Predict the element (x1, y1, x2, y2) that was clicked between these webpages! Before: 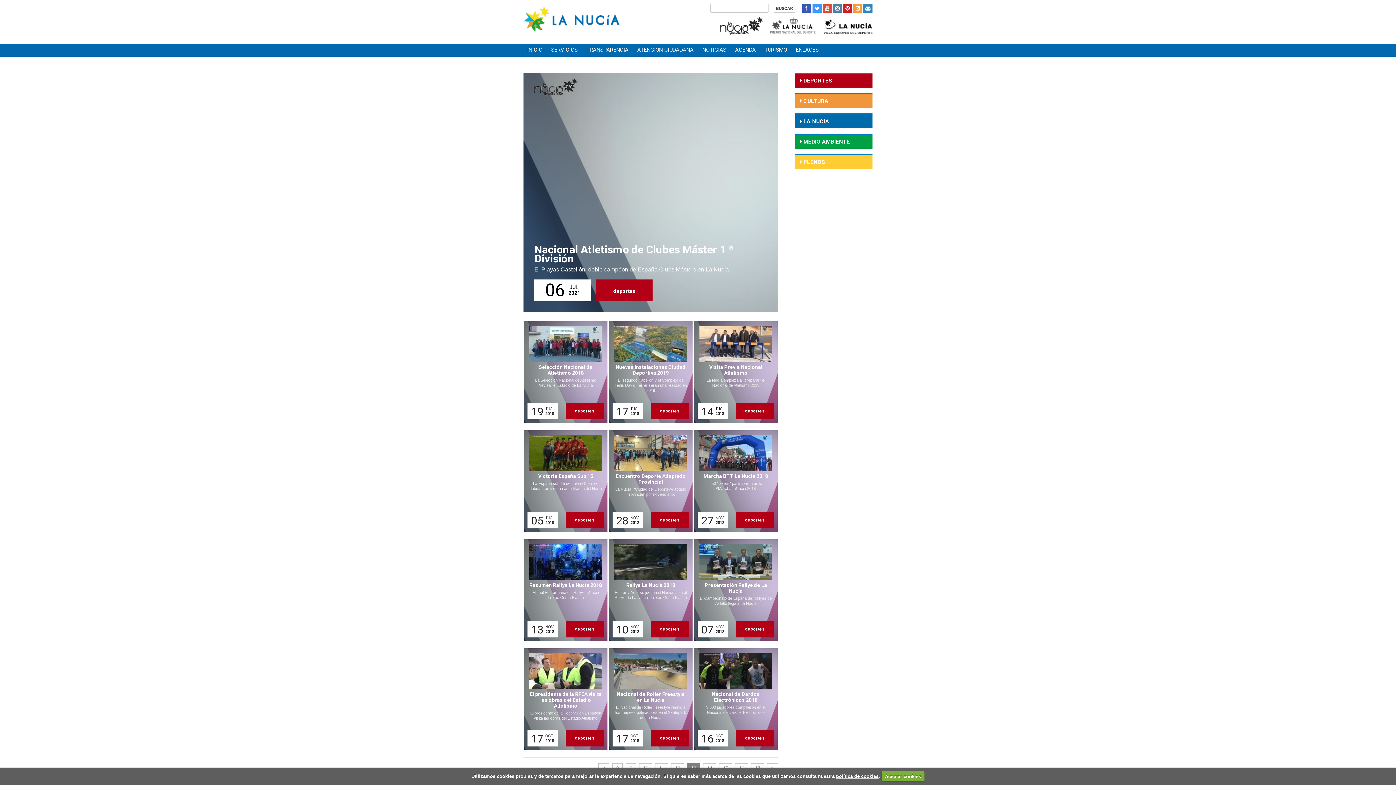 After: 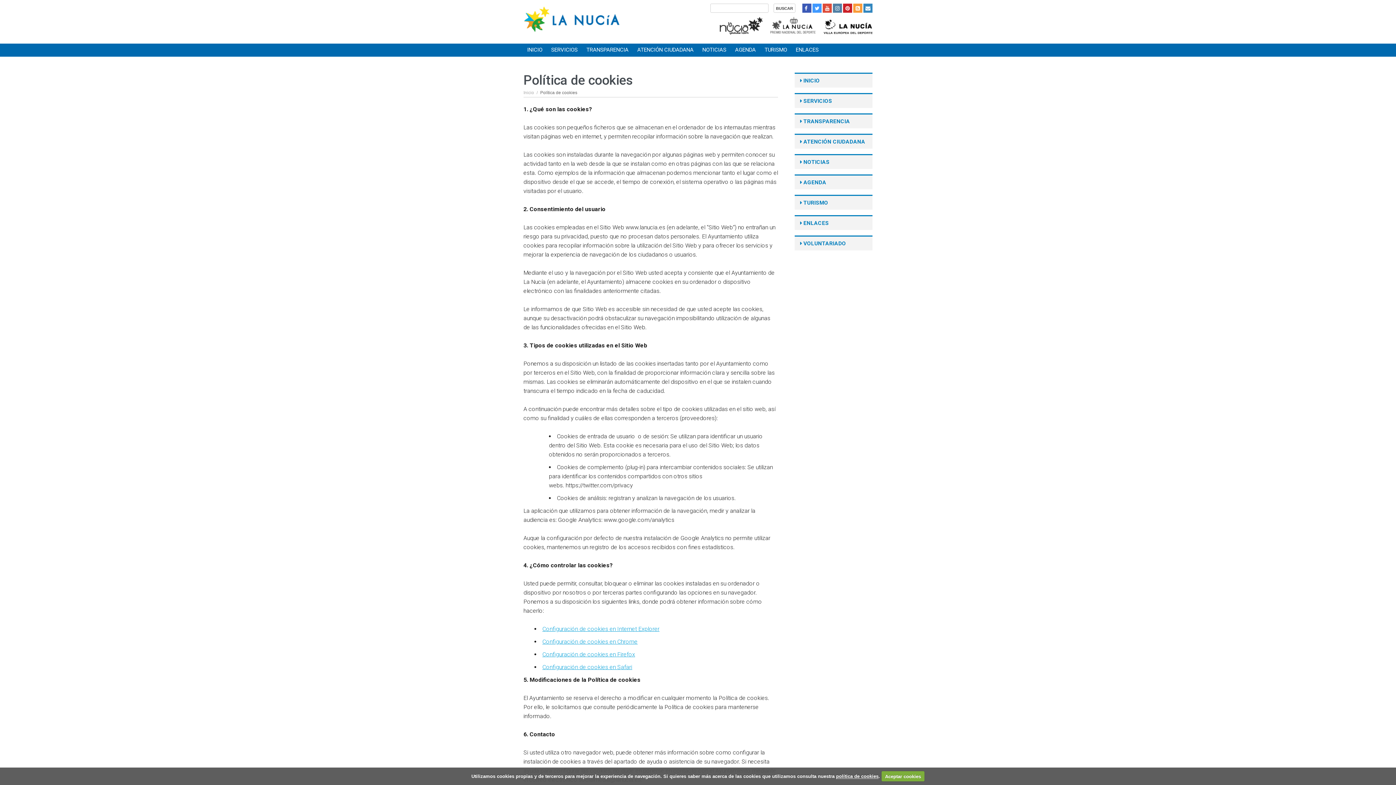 Action: label: política de cookies bbox: (836, 774, 878, 779)